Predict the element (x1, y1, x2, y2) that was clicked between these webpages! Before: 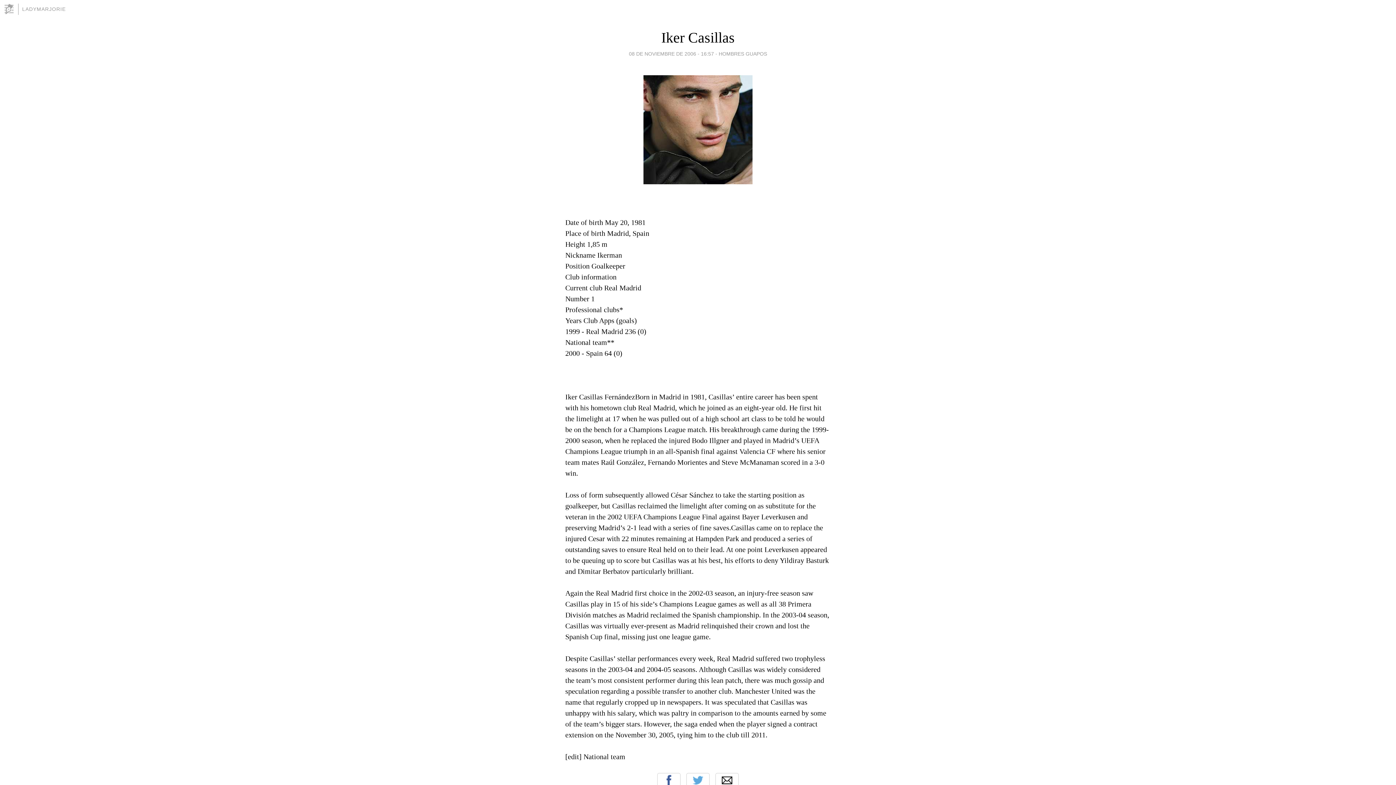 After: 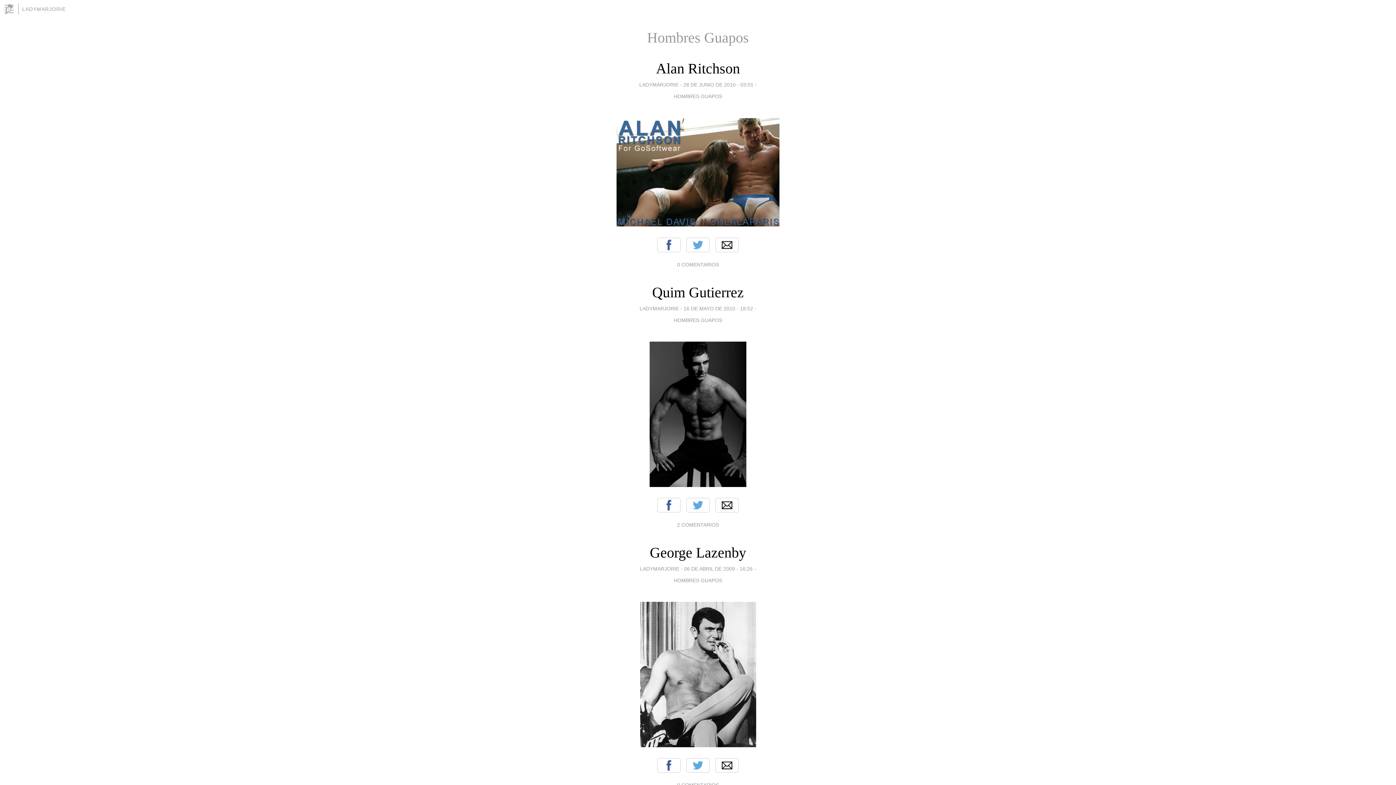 Action: label: HOMBRES GUAPOS bbox: (718, 49, 767, 58)